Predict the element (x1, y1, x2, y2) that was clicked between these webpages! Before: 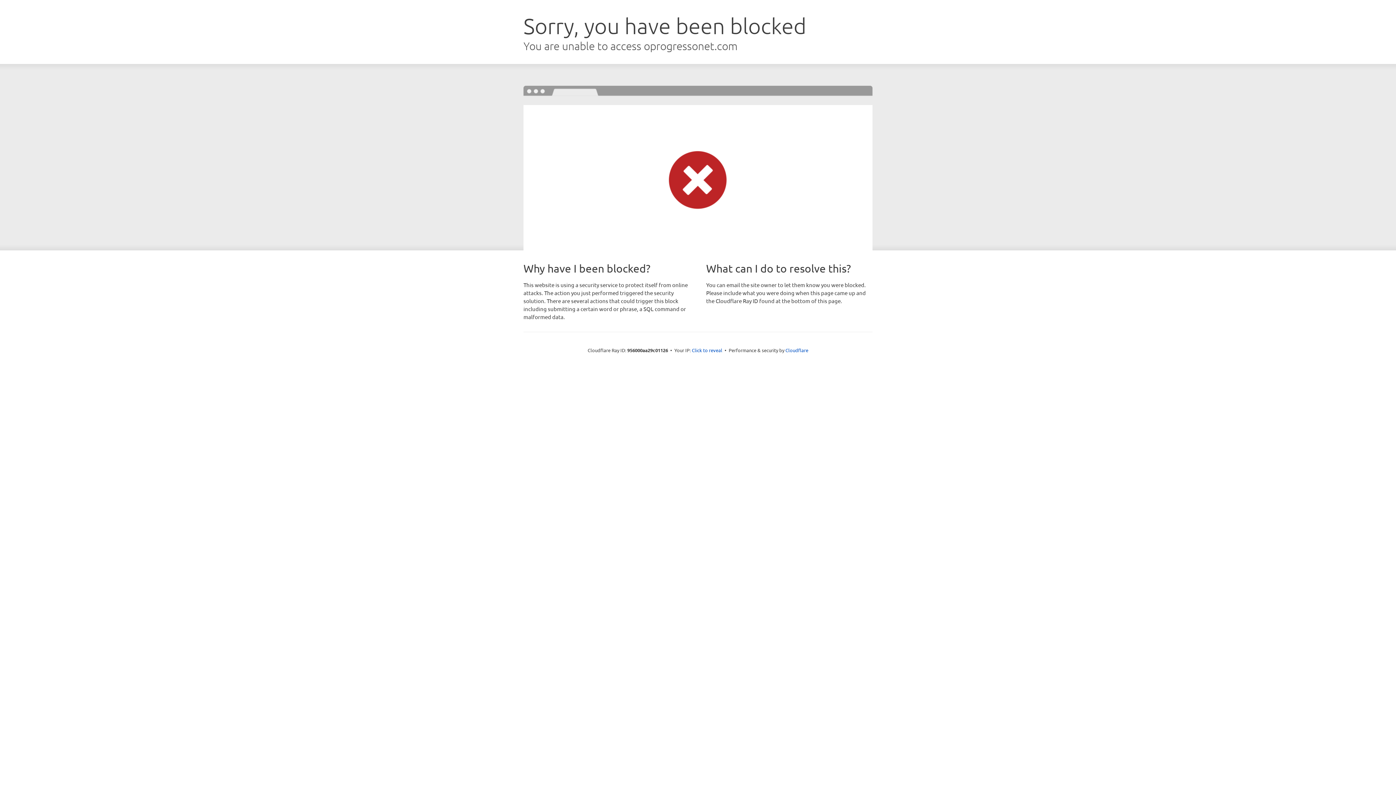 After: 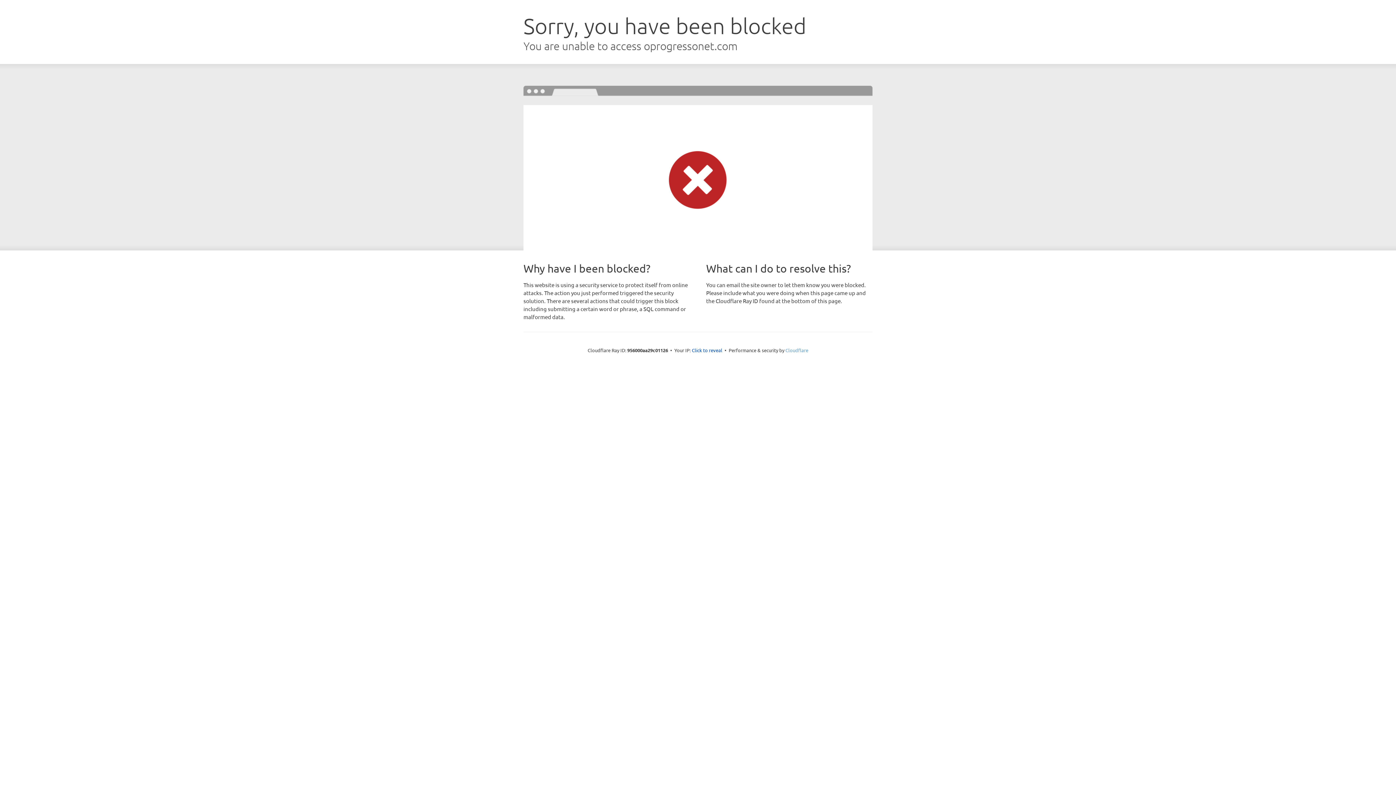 Action: bbox: (785, 347, 808, 353) label: Cloudflare